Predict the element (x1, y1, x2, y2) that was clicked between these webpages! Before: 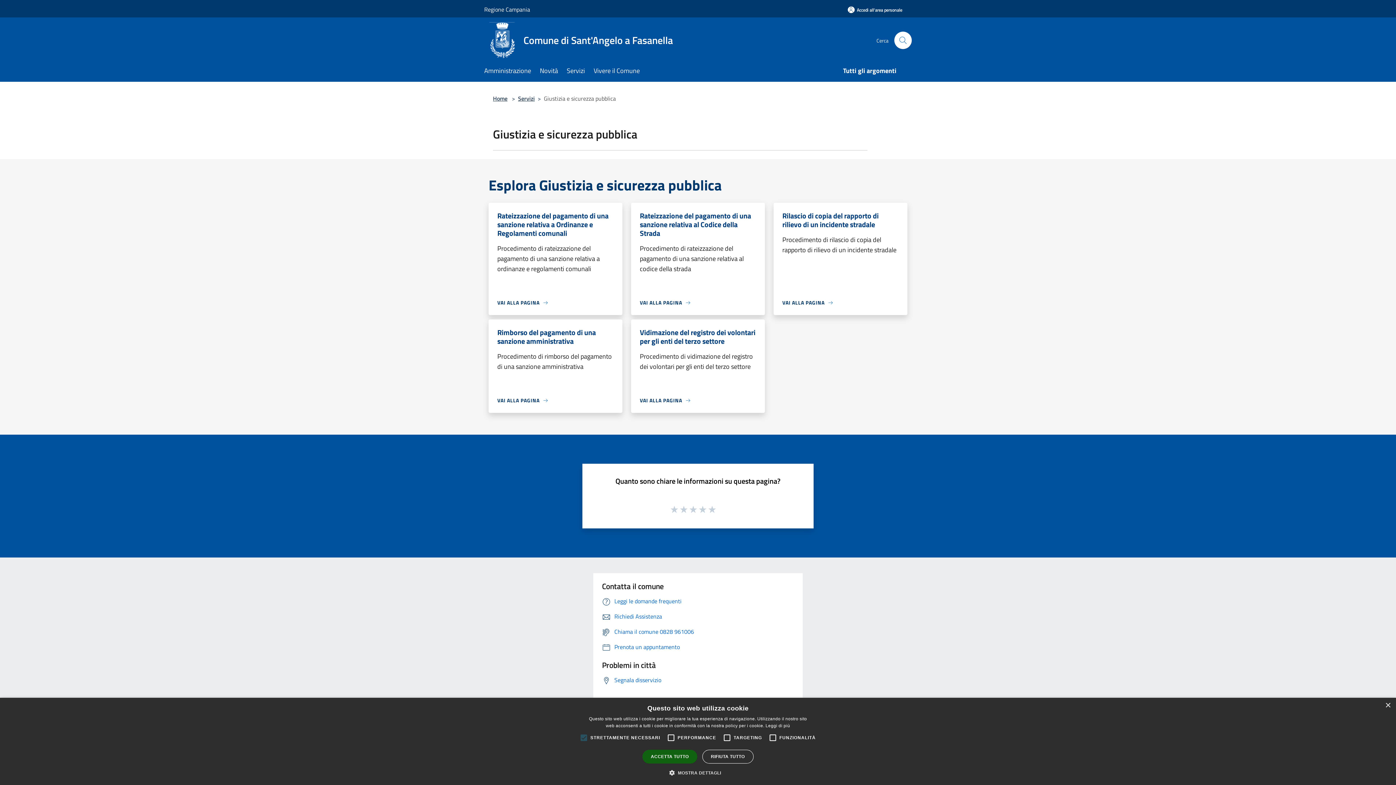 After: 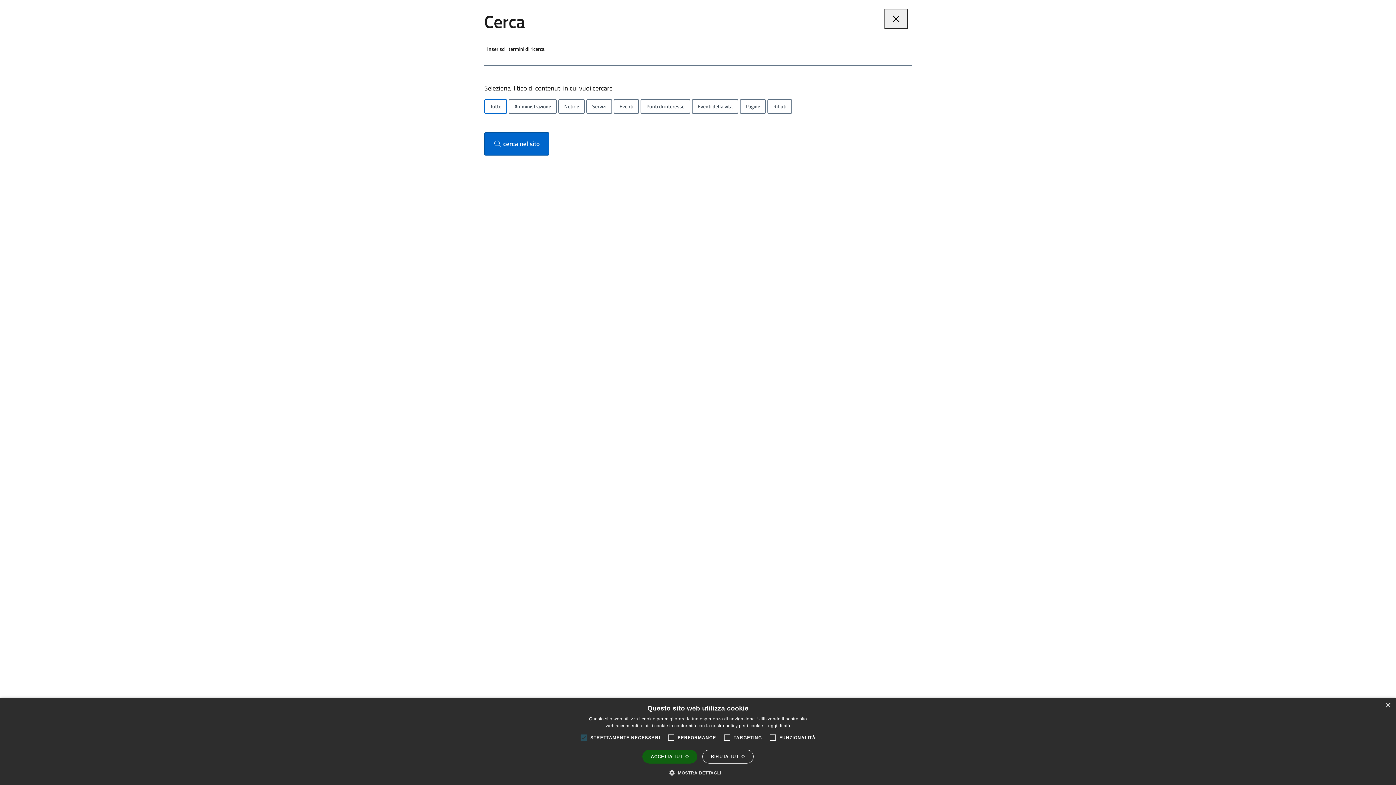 Action: bbox: (894, 31, 912, 49) label: Cerca